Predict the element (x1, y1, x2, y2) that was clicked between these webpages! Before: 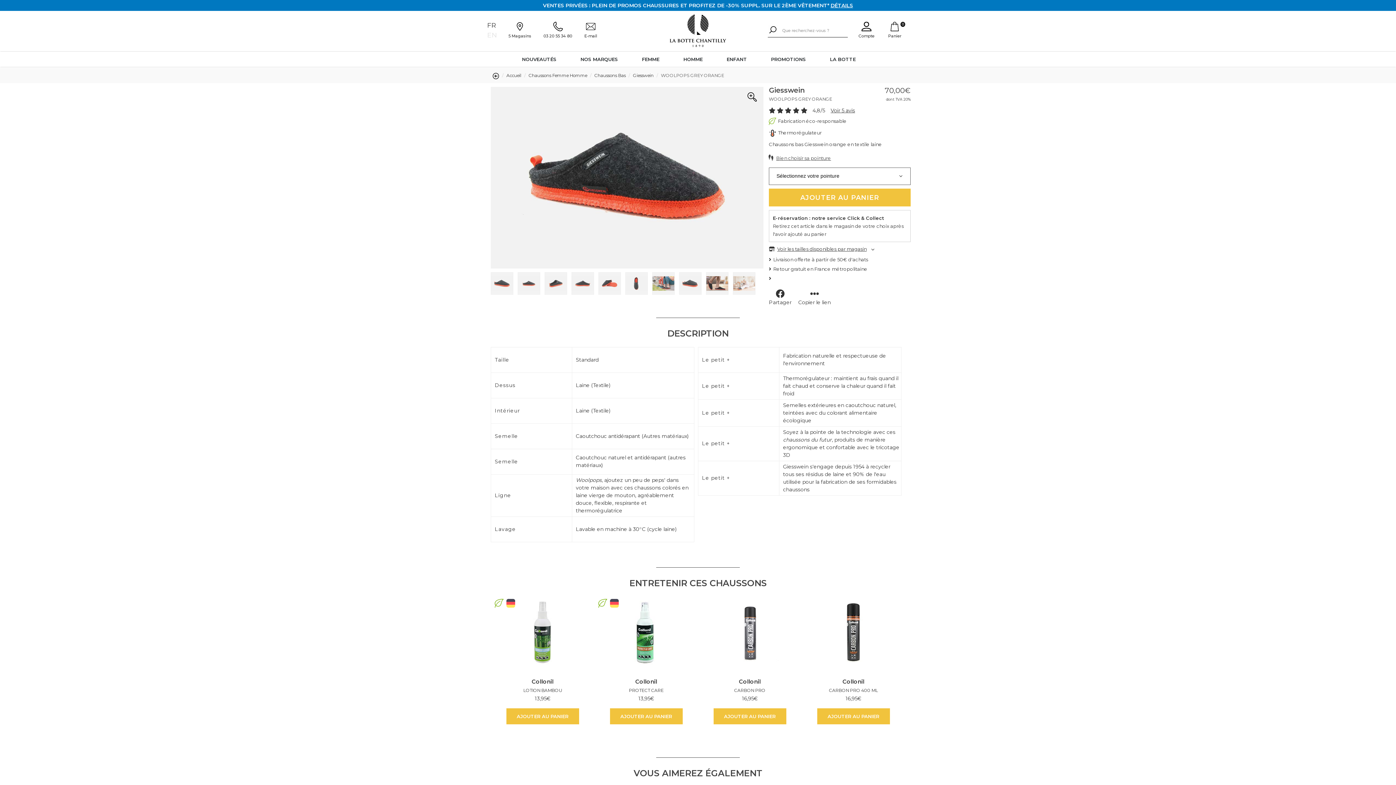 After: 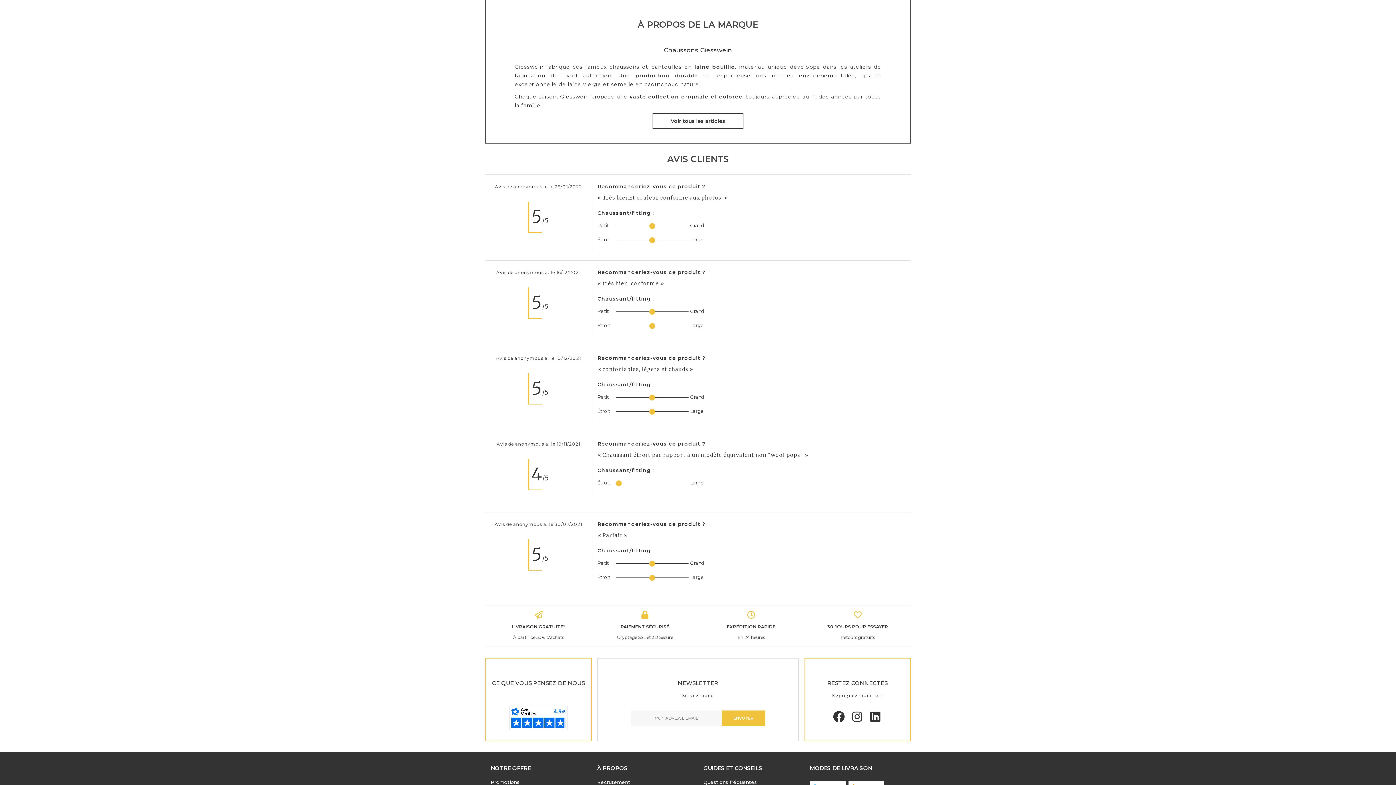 Action: label: Giesswein bbox: (769, 86, 805, 94)